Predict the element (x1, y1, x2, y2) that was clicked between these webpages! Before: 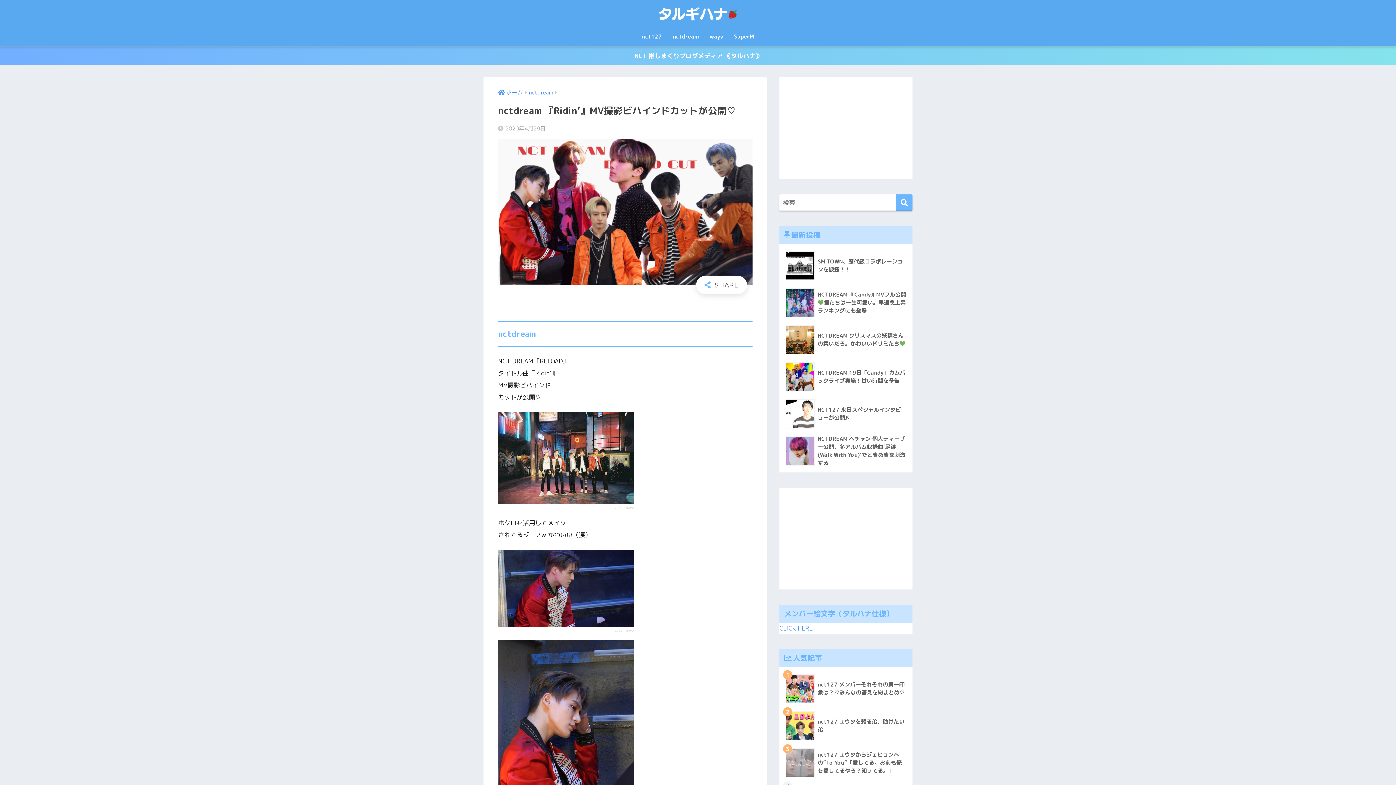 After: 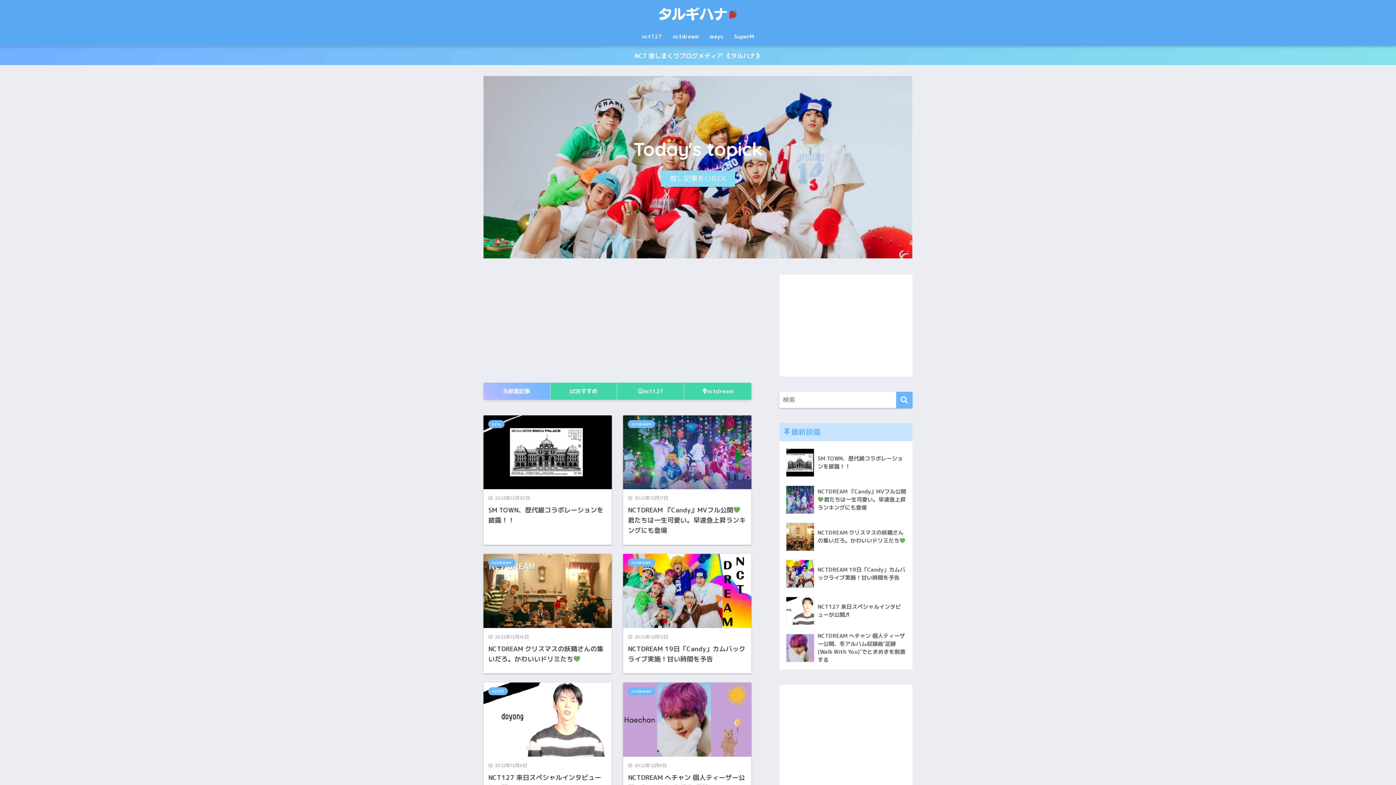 Action: bbox: (498, 88, 522, 96) label: ホーム